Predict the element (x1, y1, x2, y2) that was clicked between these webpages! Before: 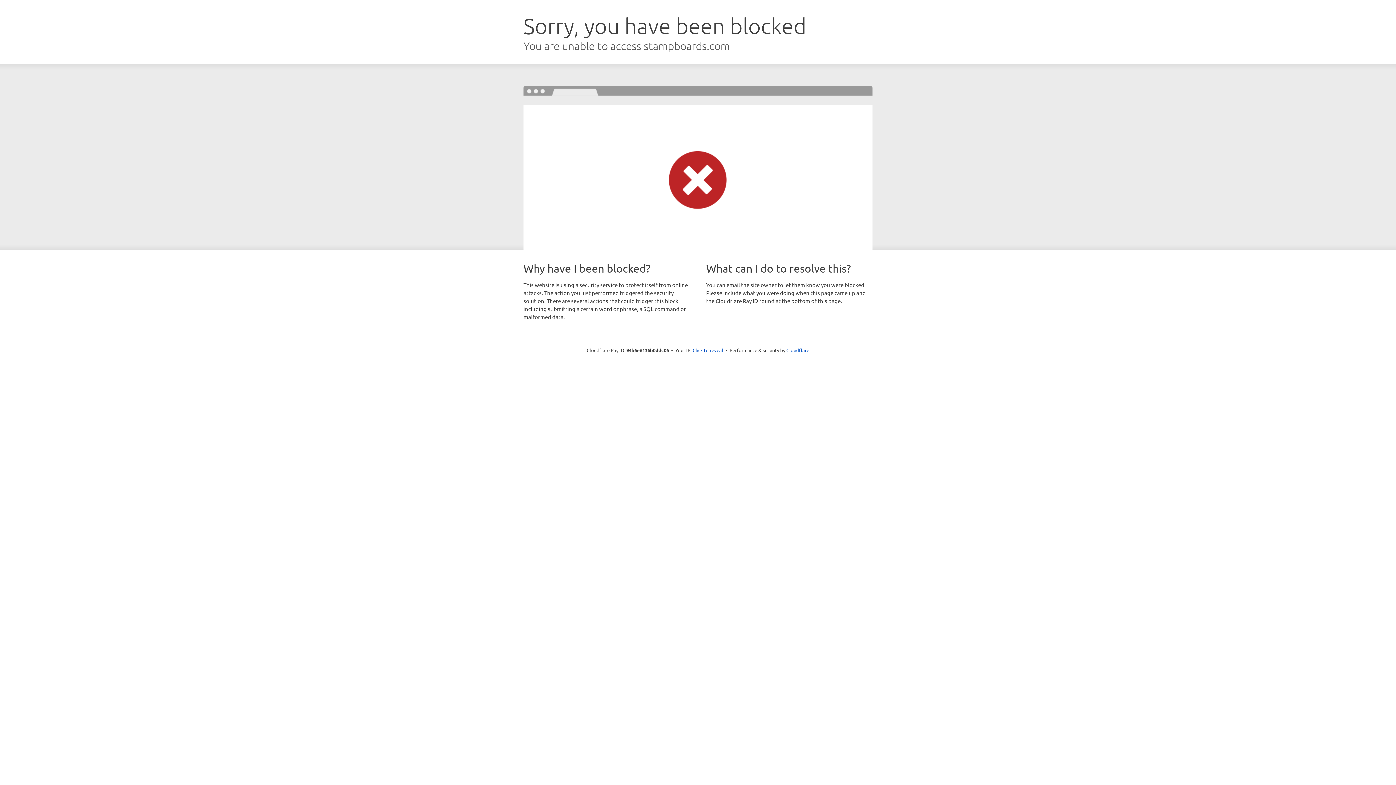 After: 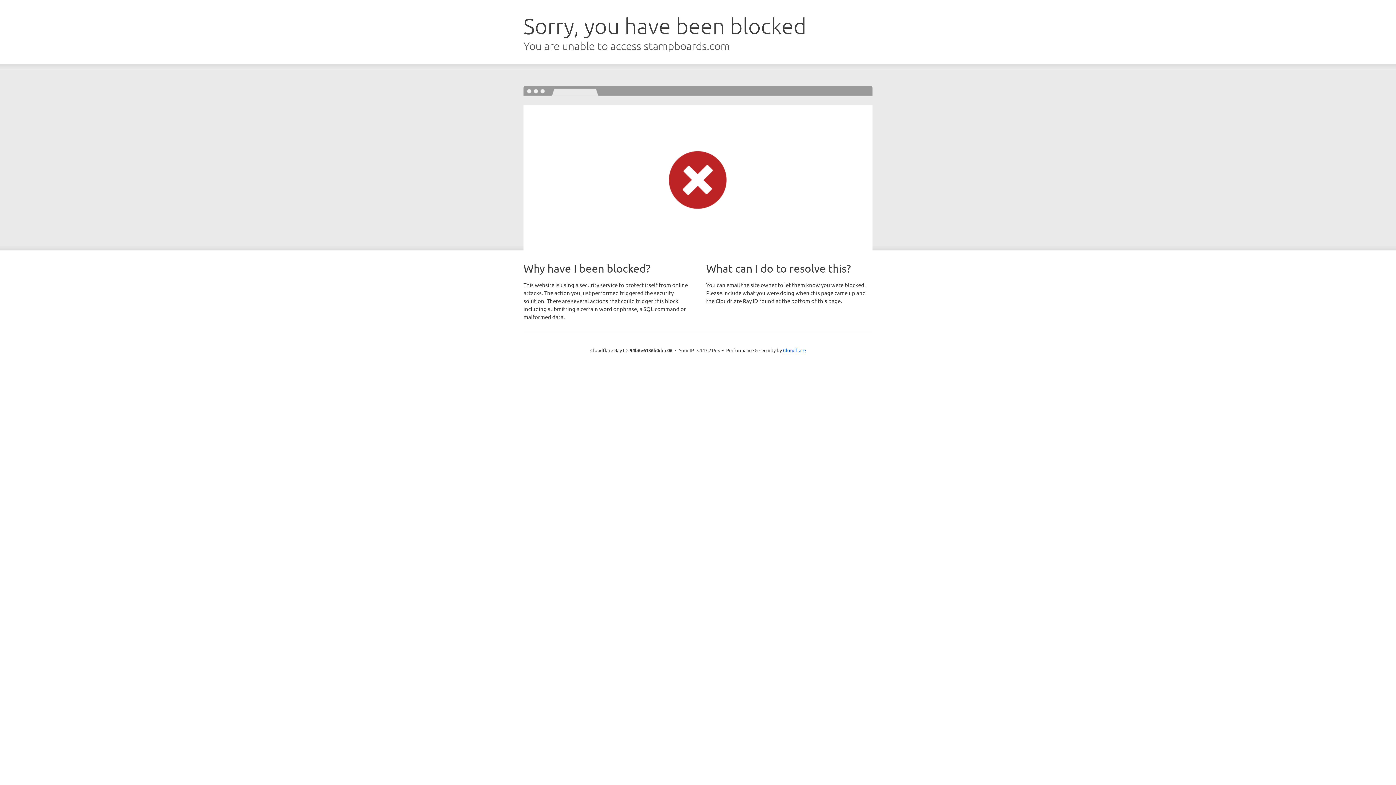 Action: bbox: (692, 346, 723, 353) label: Click to reveal